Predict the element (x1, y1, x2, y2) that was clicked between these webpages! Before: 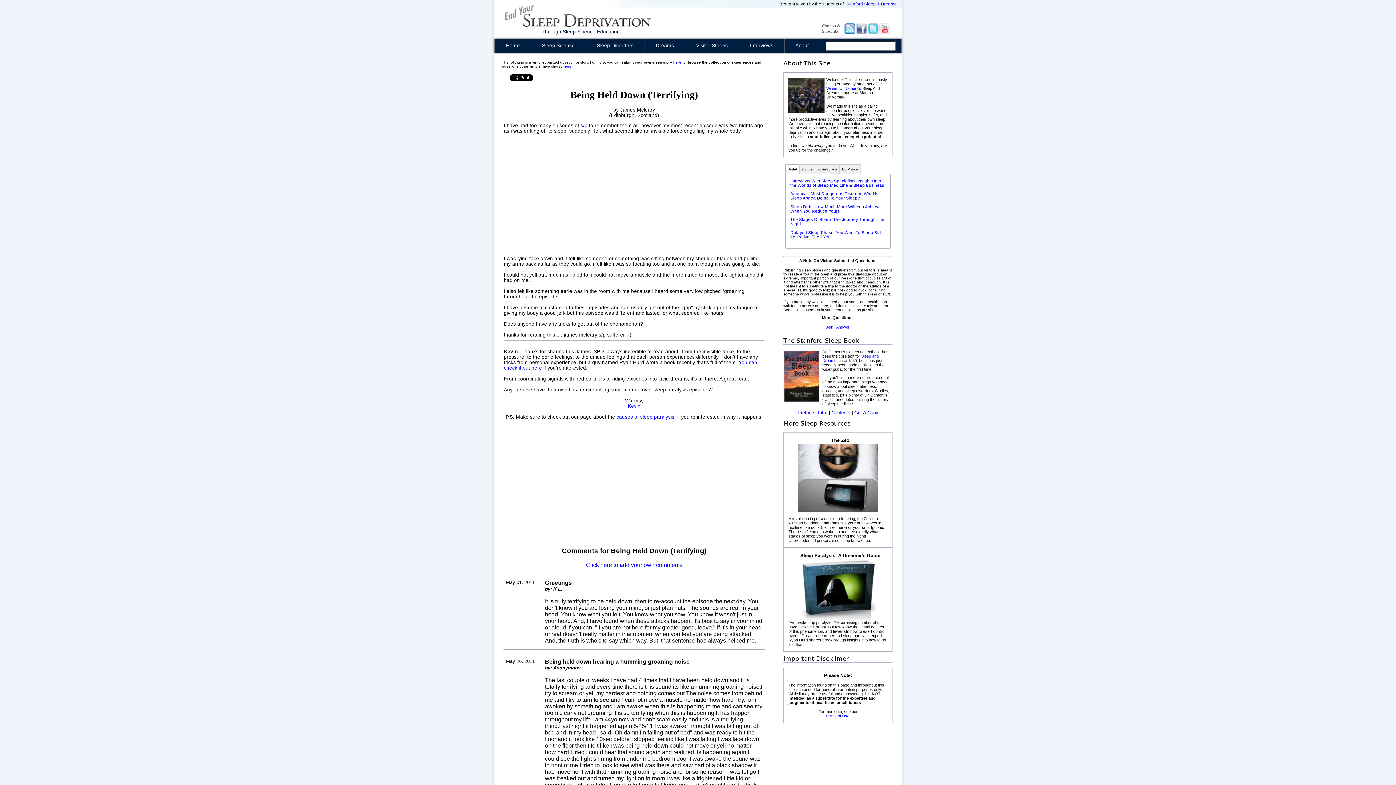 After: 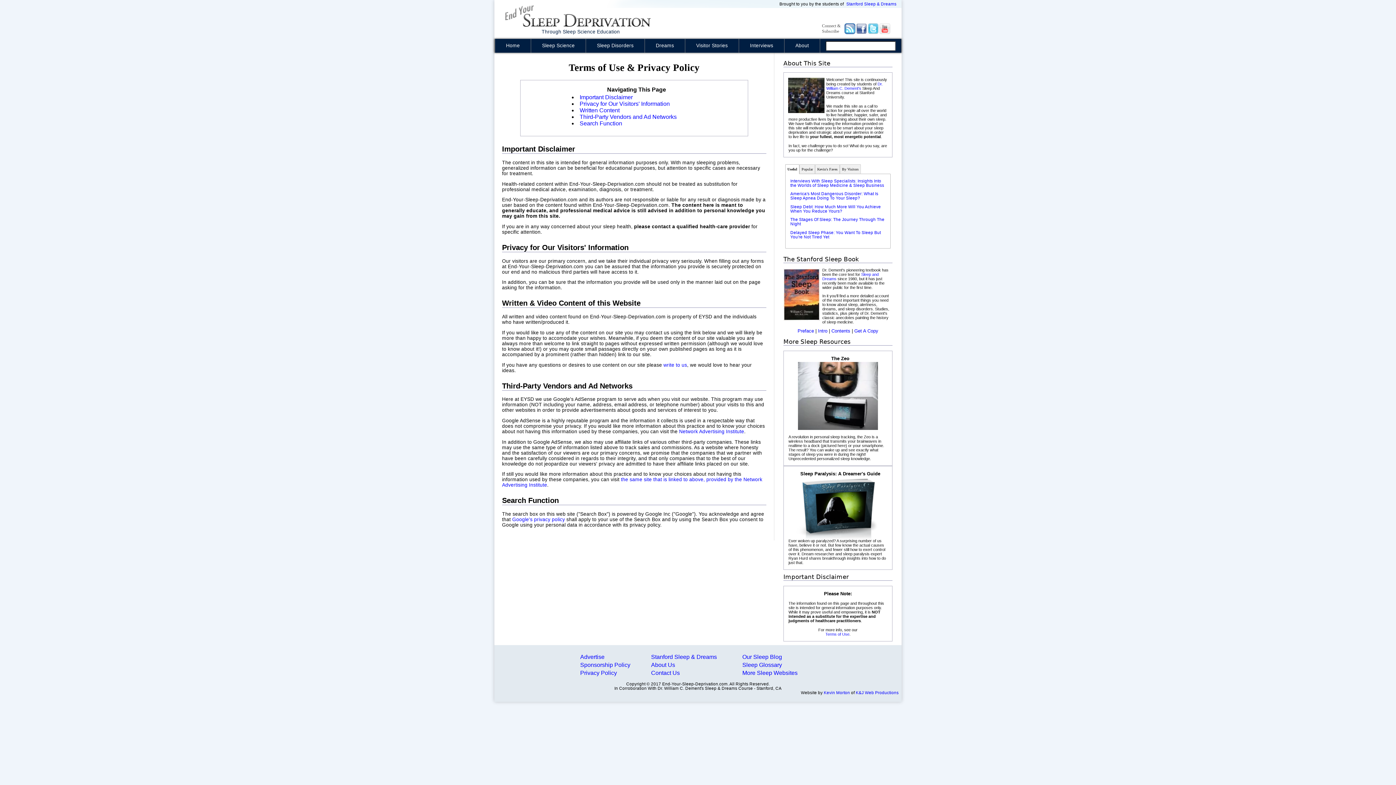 Action: bbox: (825, 714, 849, 718) label: Terms of Use